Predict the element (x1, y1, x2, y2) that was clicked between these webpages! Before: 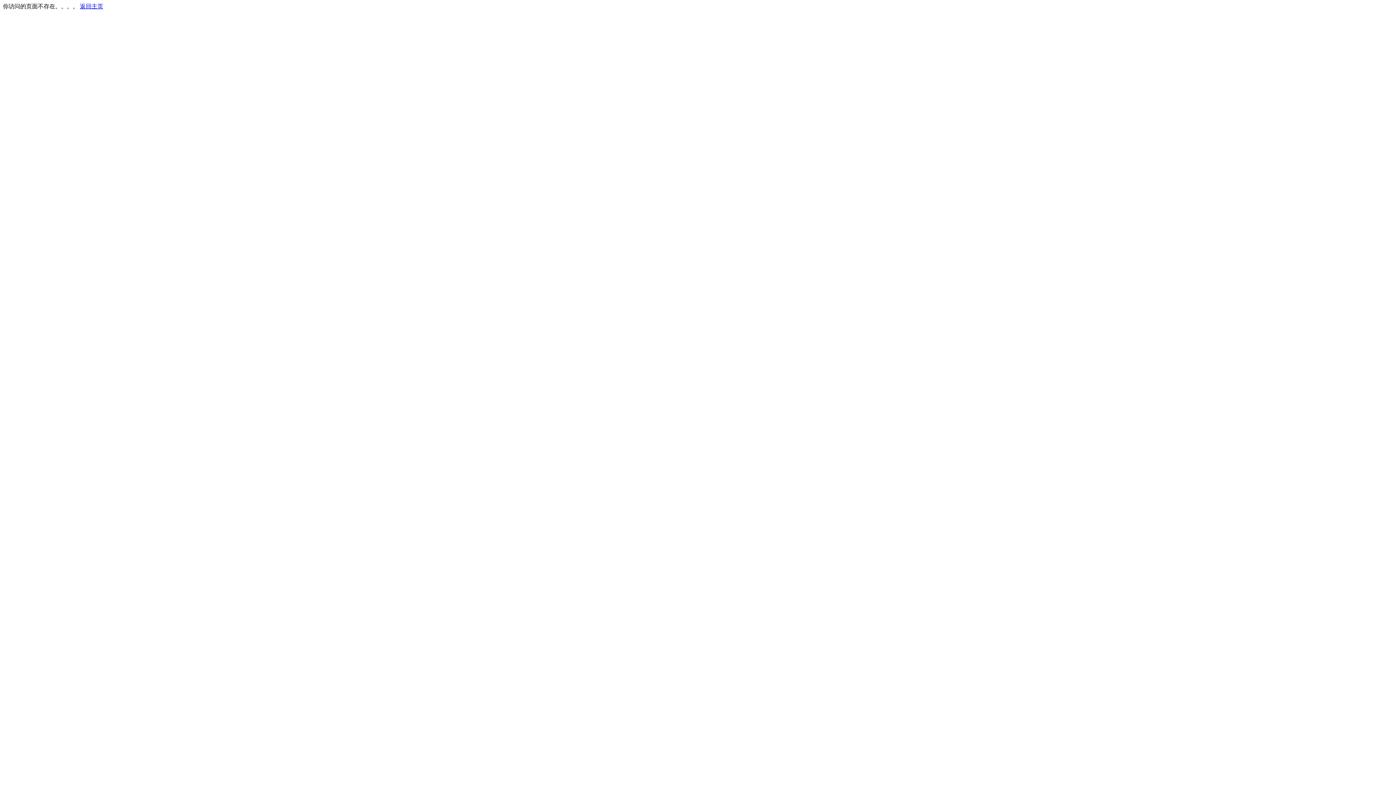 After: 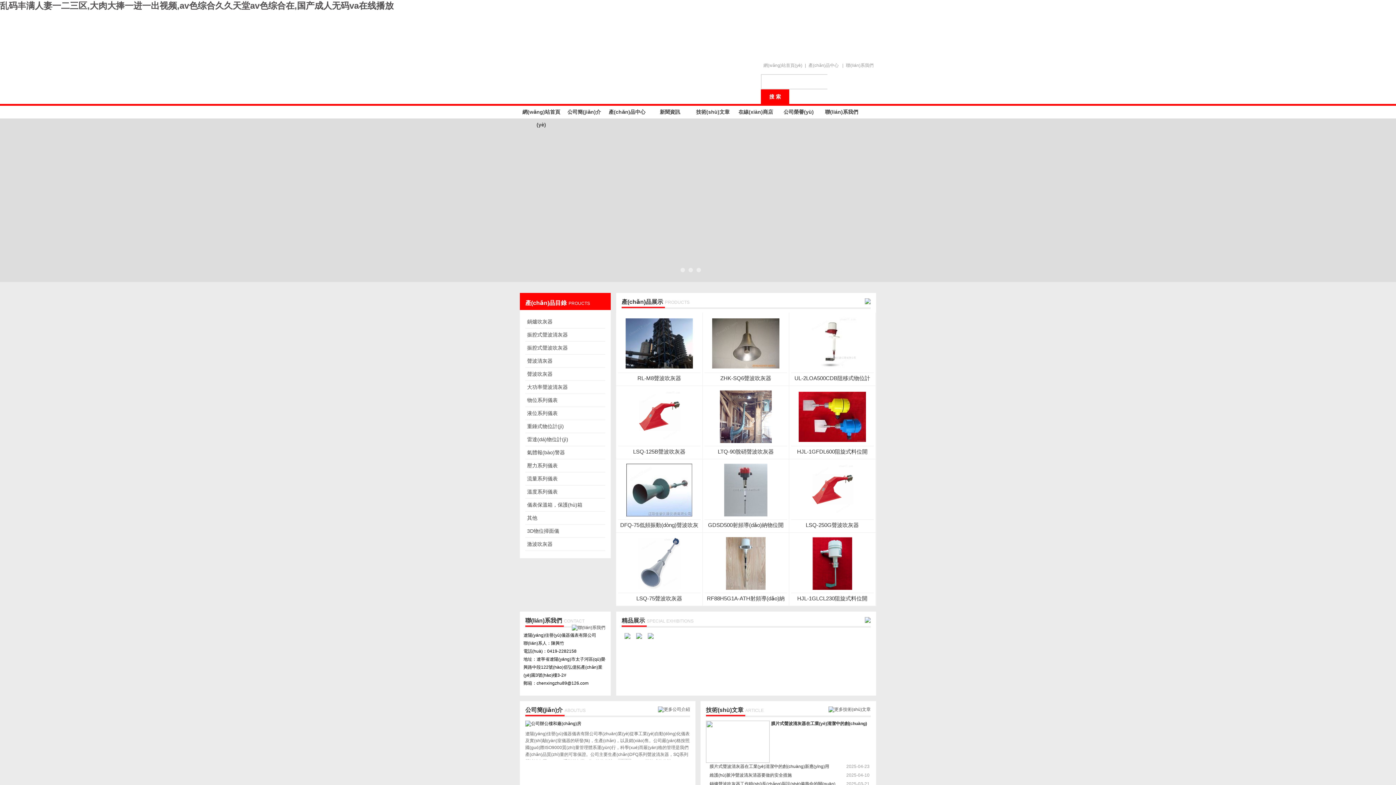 Action: label: 返回主页 bbox: (80, 3, 103, 9)